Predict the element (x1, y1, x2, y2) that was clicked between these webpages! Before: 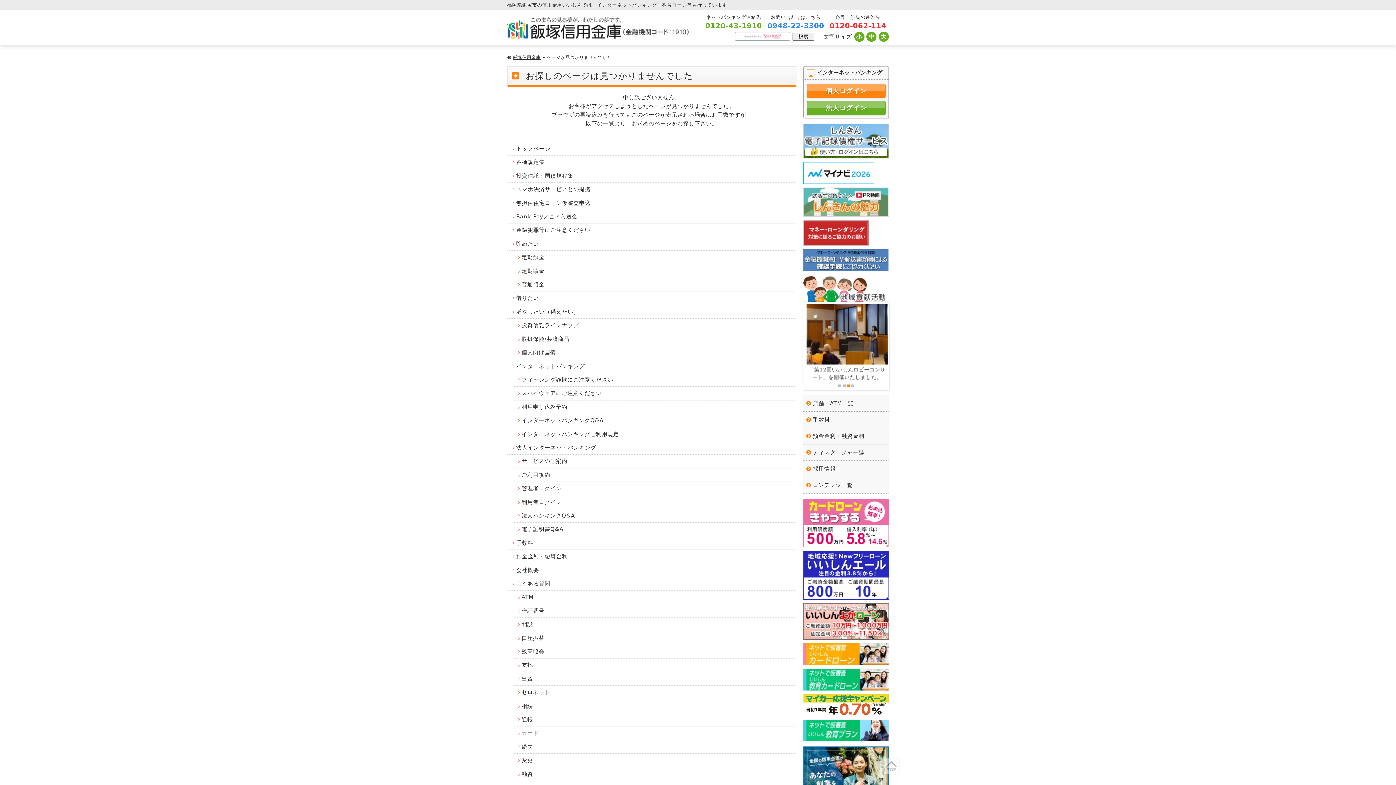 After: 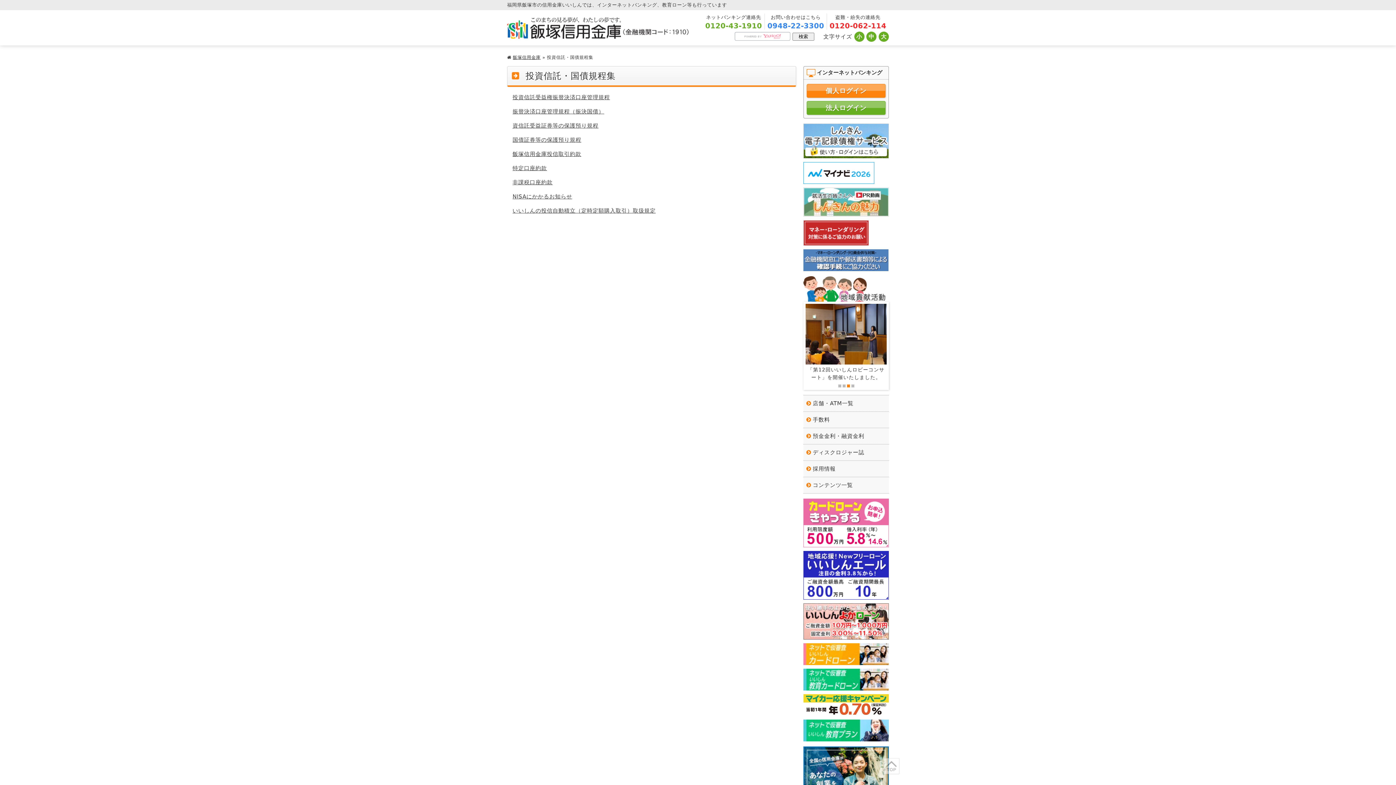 Action: label: 投資信託・国債規程集 bbox: (507, 169, 796, 182)